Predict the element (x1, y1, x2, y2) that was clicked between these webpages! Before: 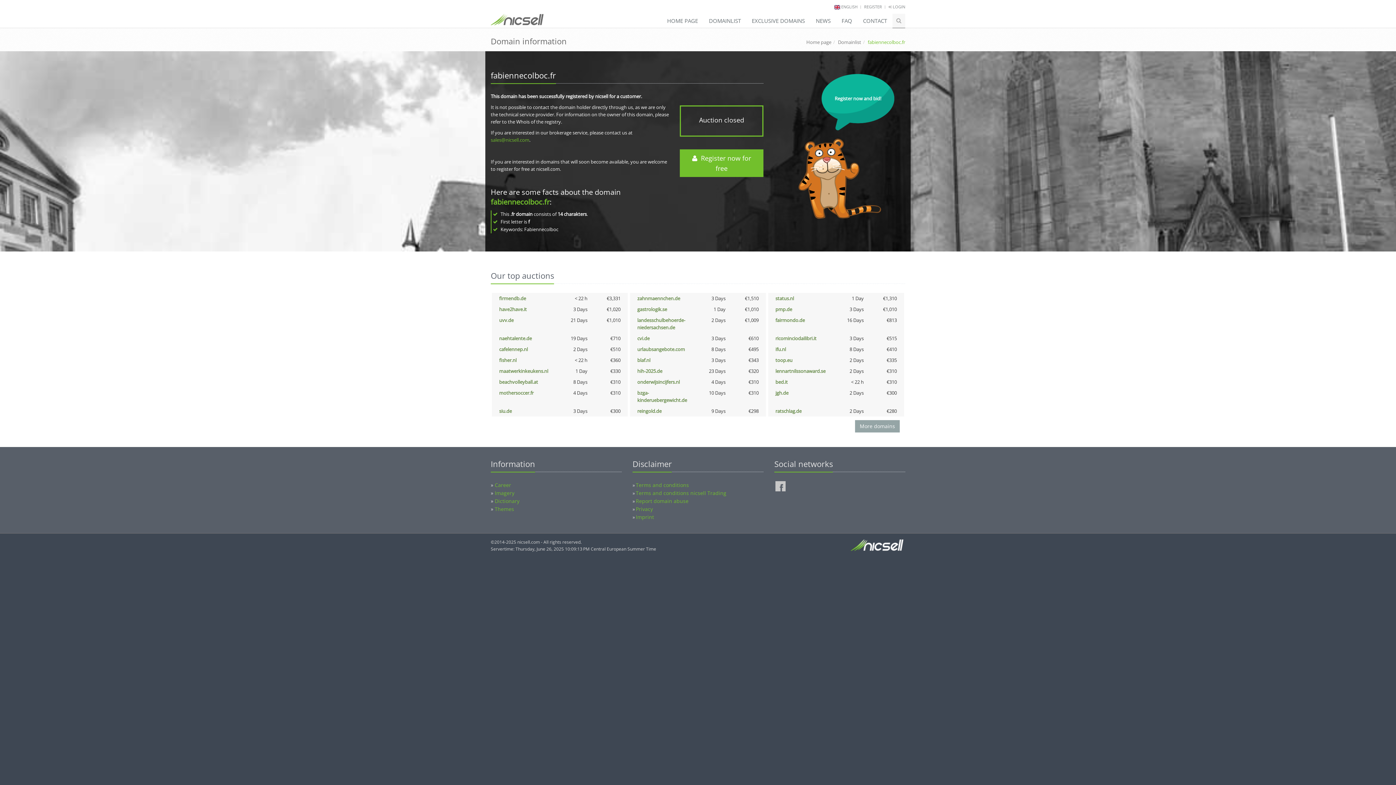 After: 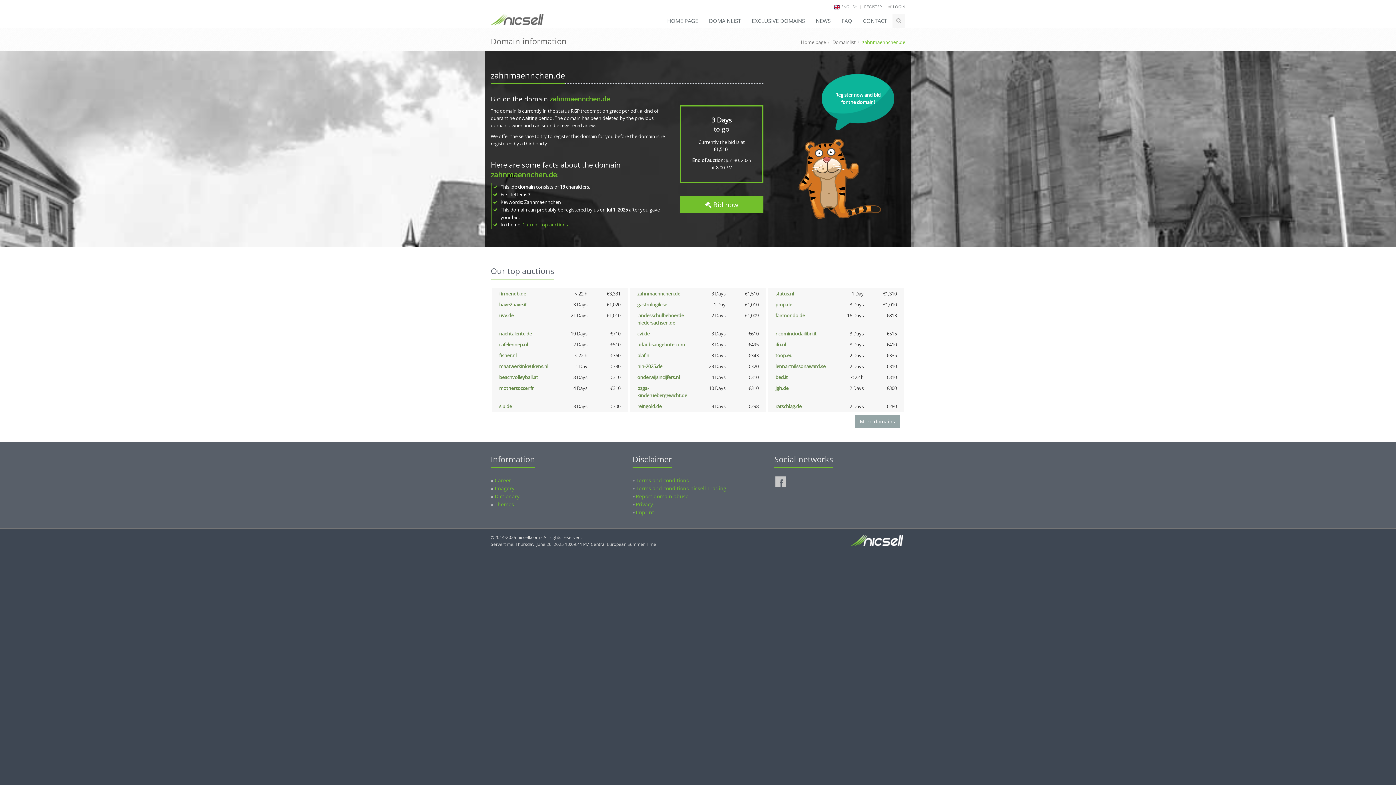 Action: bbox: (637, 295, 680, 301) label: zahnmaennchen.de